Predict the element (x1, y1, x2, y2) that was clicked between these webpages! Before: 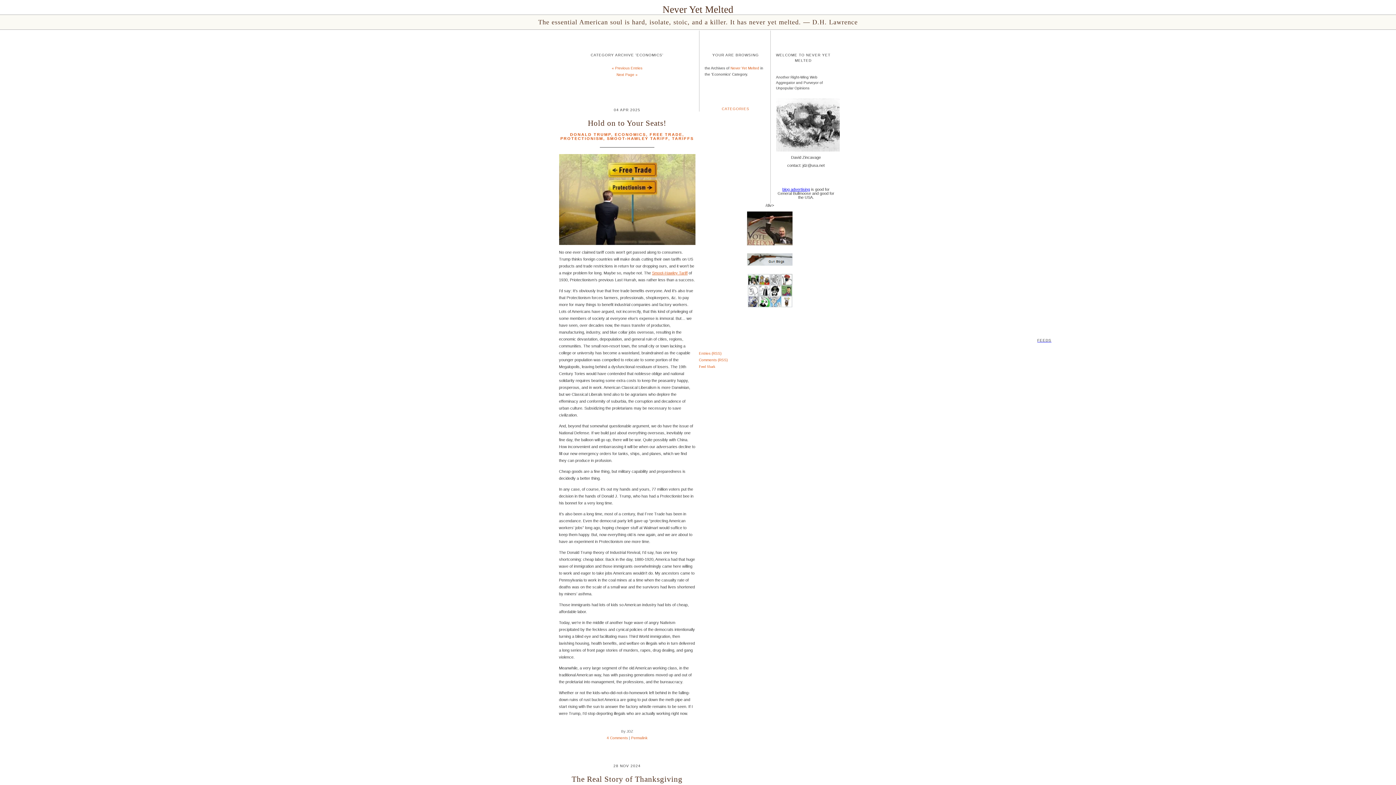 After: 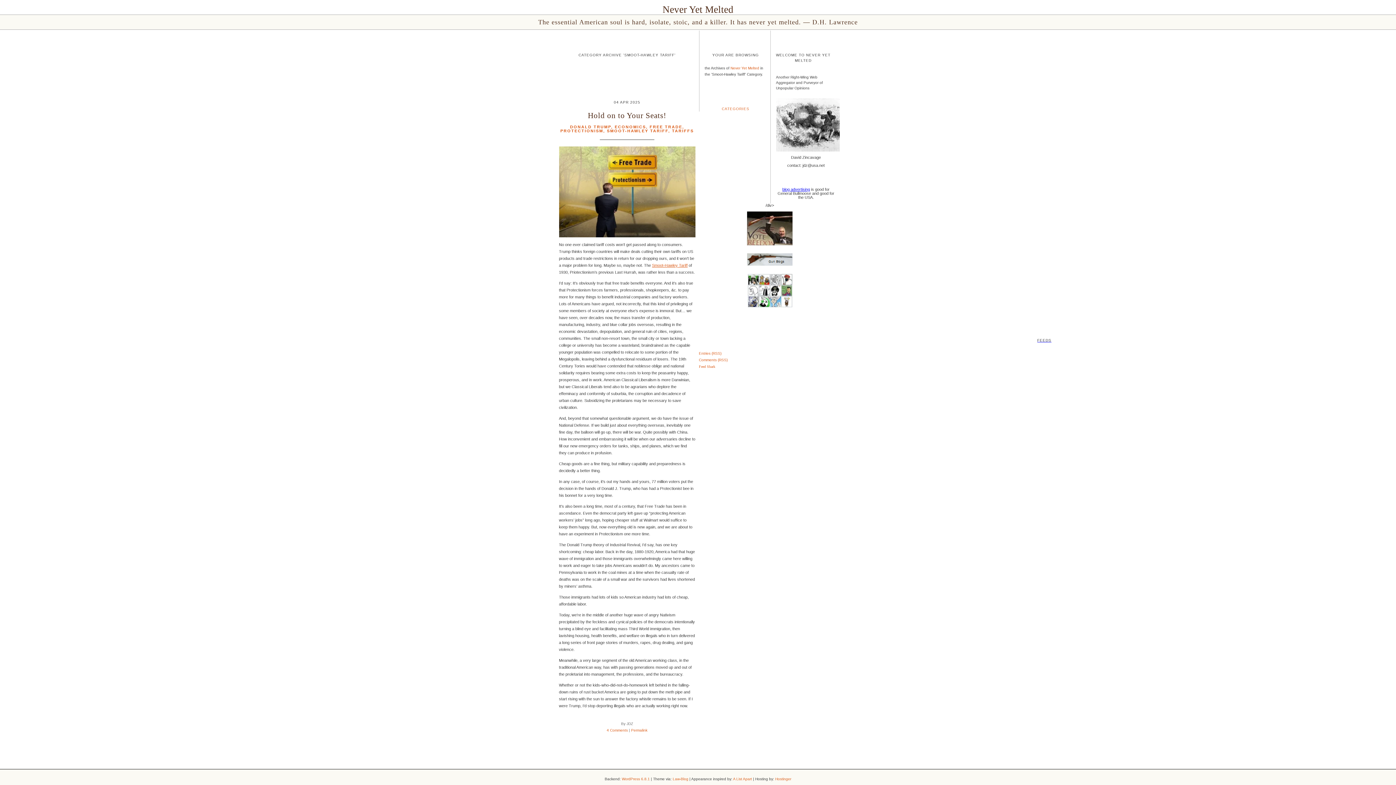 Action: bbox: (607, 136, 668, 140) label: SMOOT-HAWLEY TARIFF